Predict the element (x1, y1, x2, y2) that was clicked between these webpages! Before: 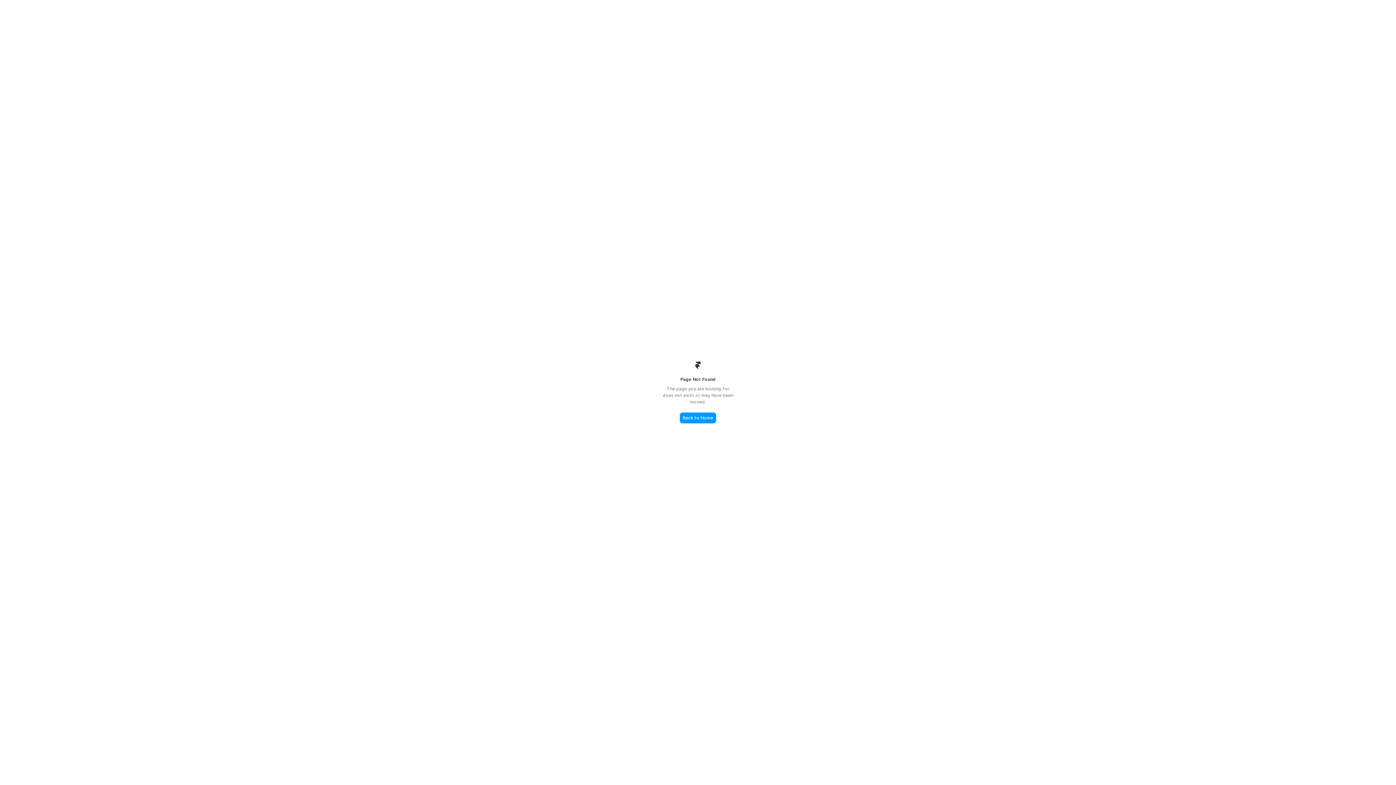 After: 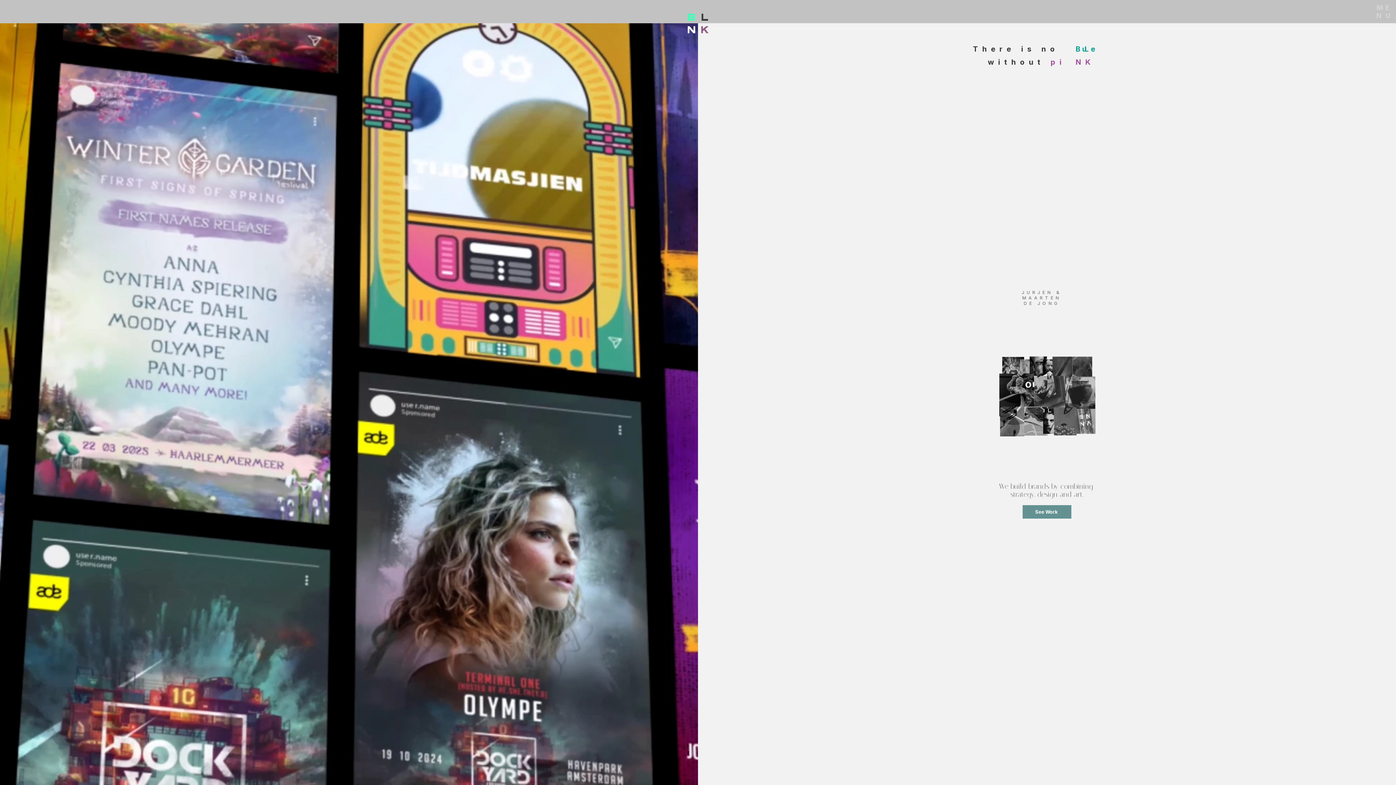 Action: label: Back to Home bbox: (680, 412, 716, 423)